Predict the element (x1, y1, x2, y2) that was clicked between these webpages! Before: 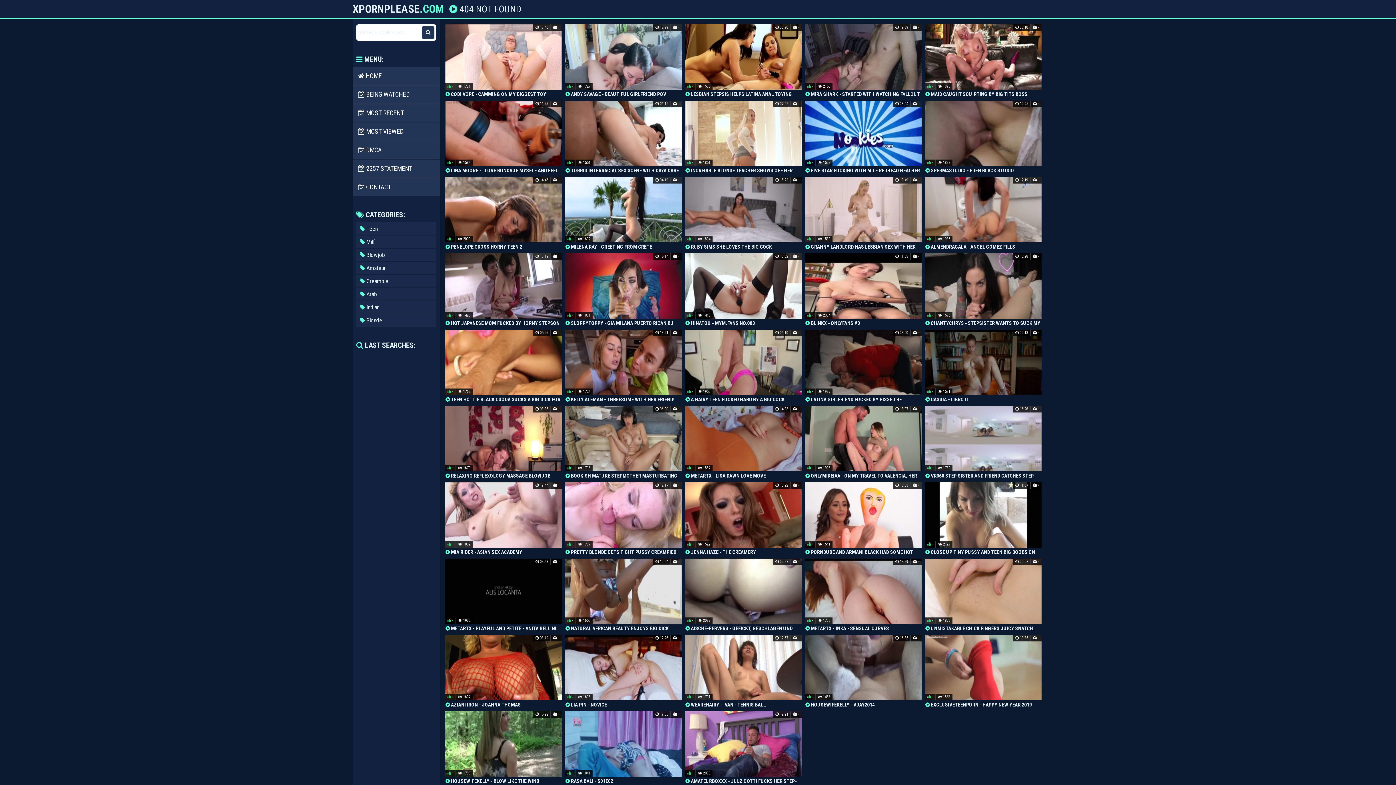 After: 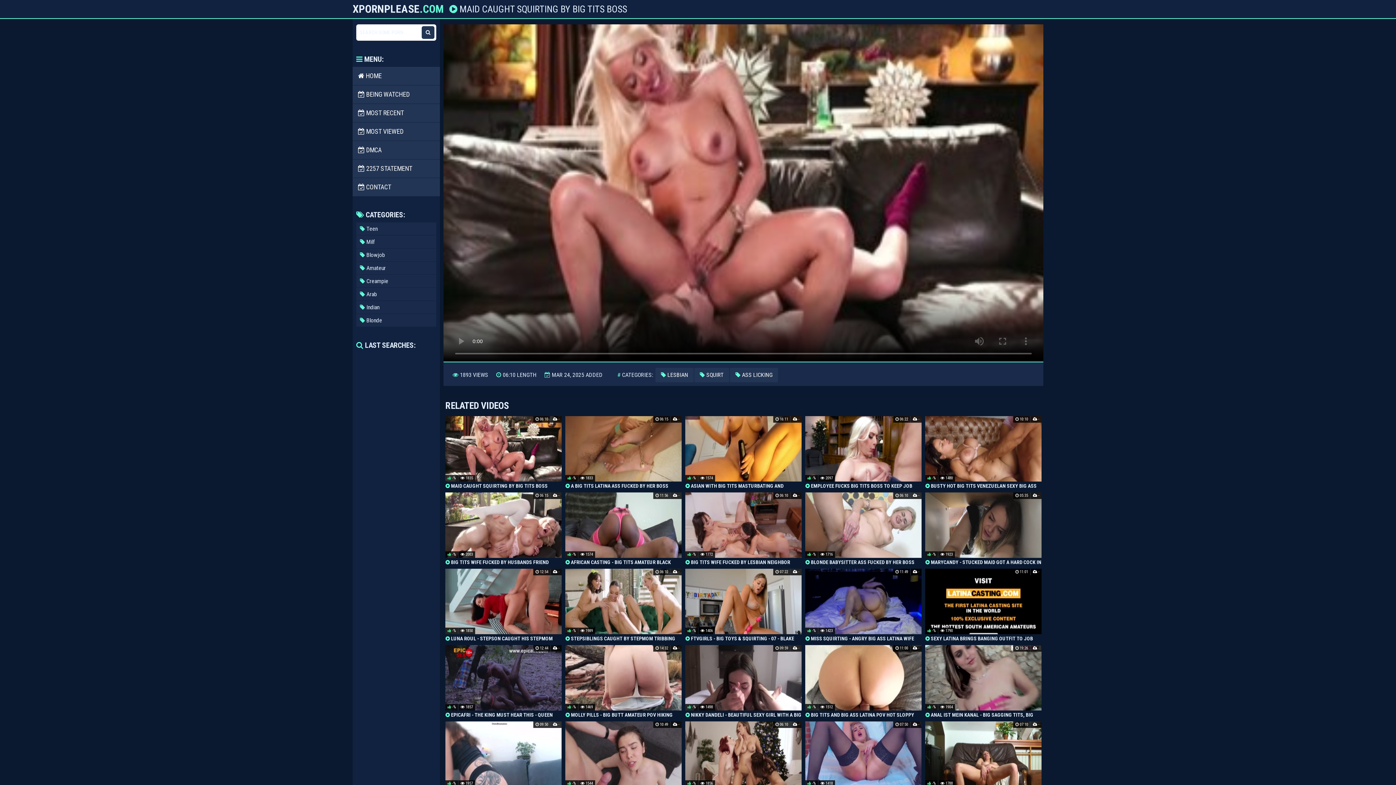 Action: bbox: (925, 24, 1041, 97) label:  MAID CAUGHT SQUIRTING BY BIG TITS BOSS